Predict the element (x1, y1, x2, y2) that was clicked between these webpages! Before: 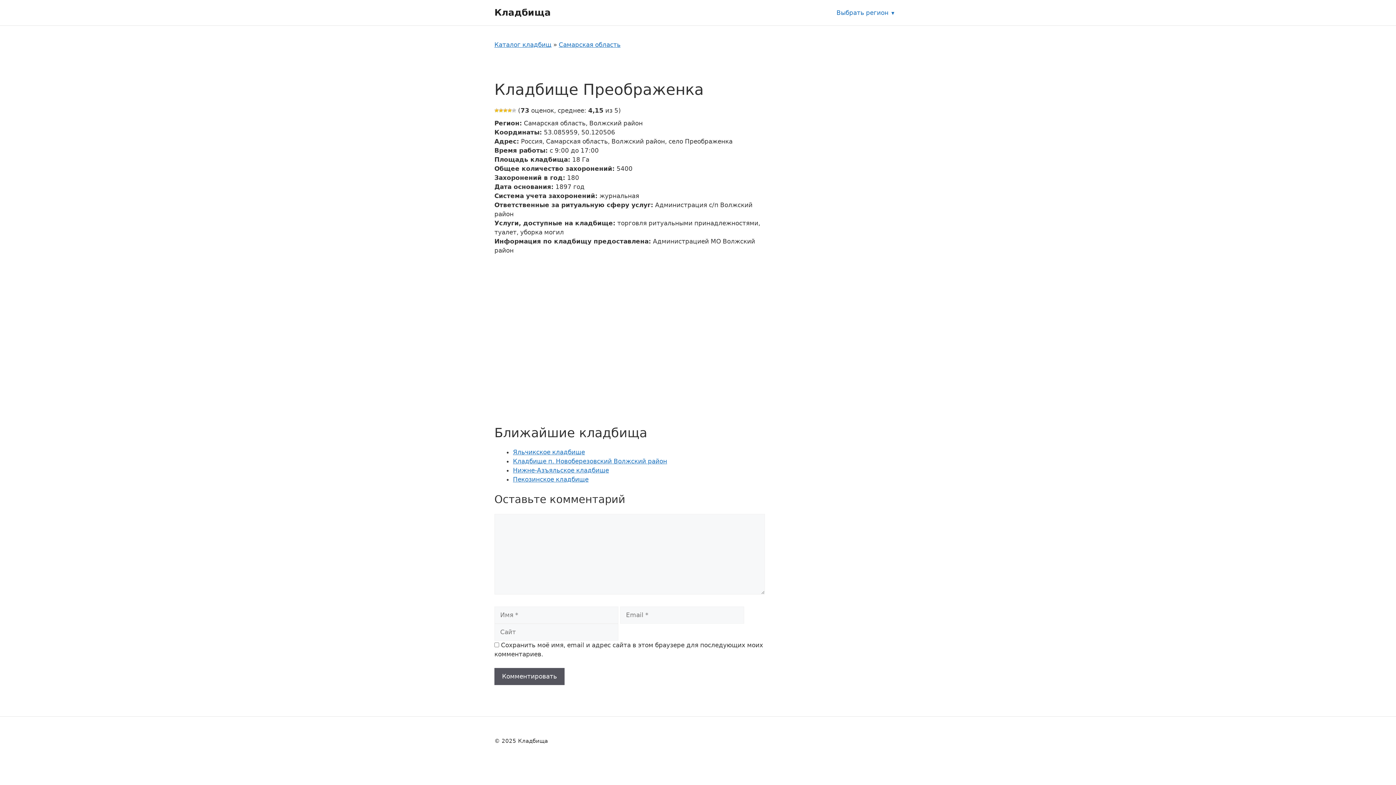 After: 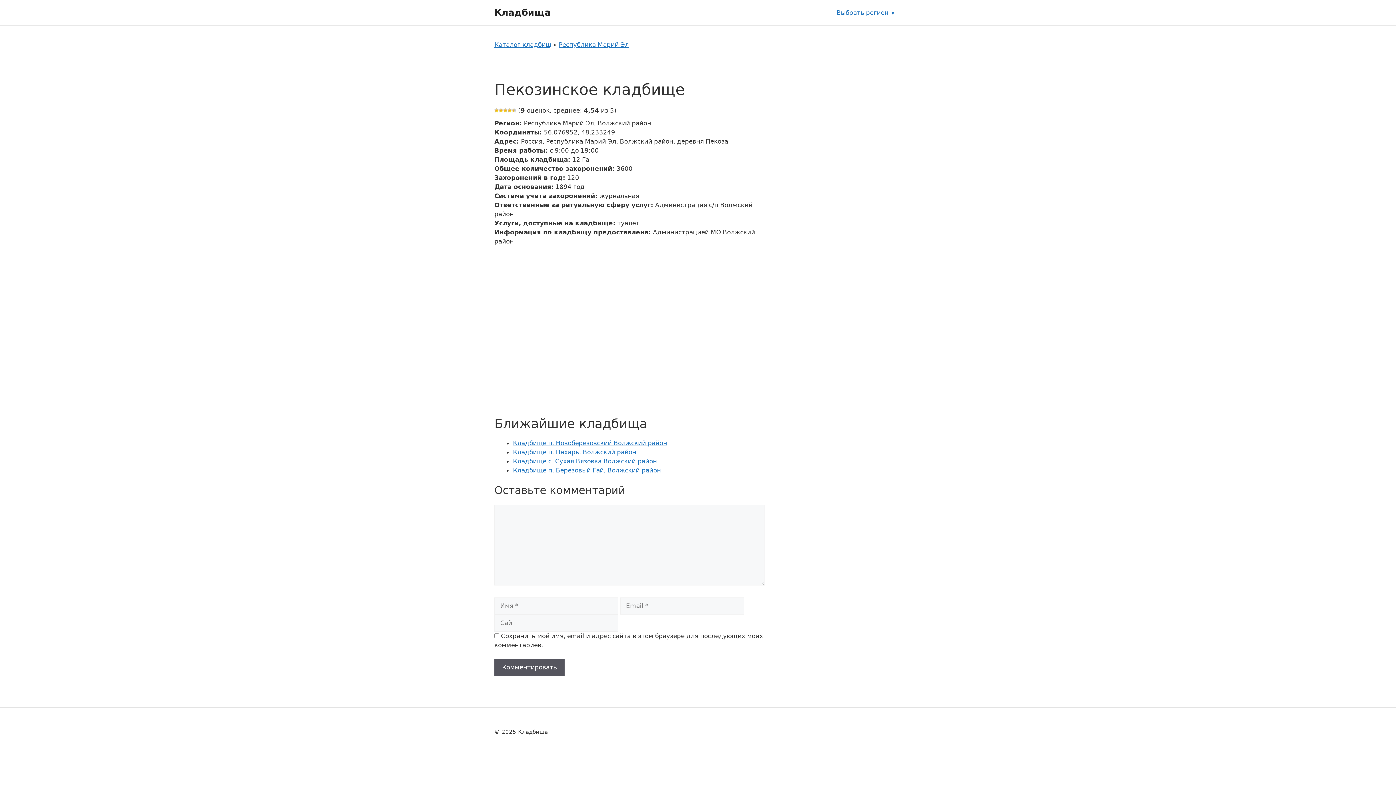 Action: bbox: (513, 475, 765, 484) label: Пекозинское кладбище